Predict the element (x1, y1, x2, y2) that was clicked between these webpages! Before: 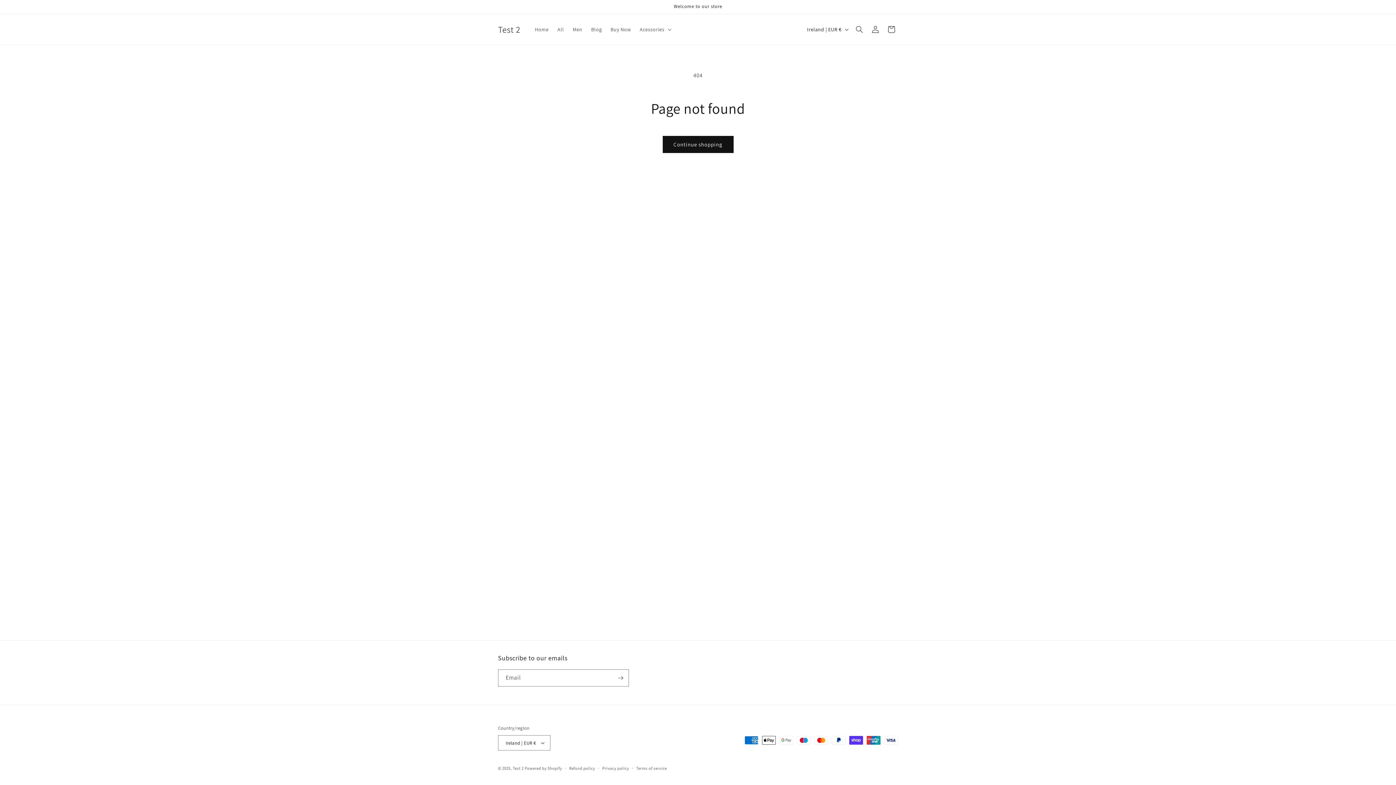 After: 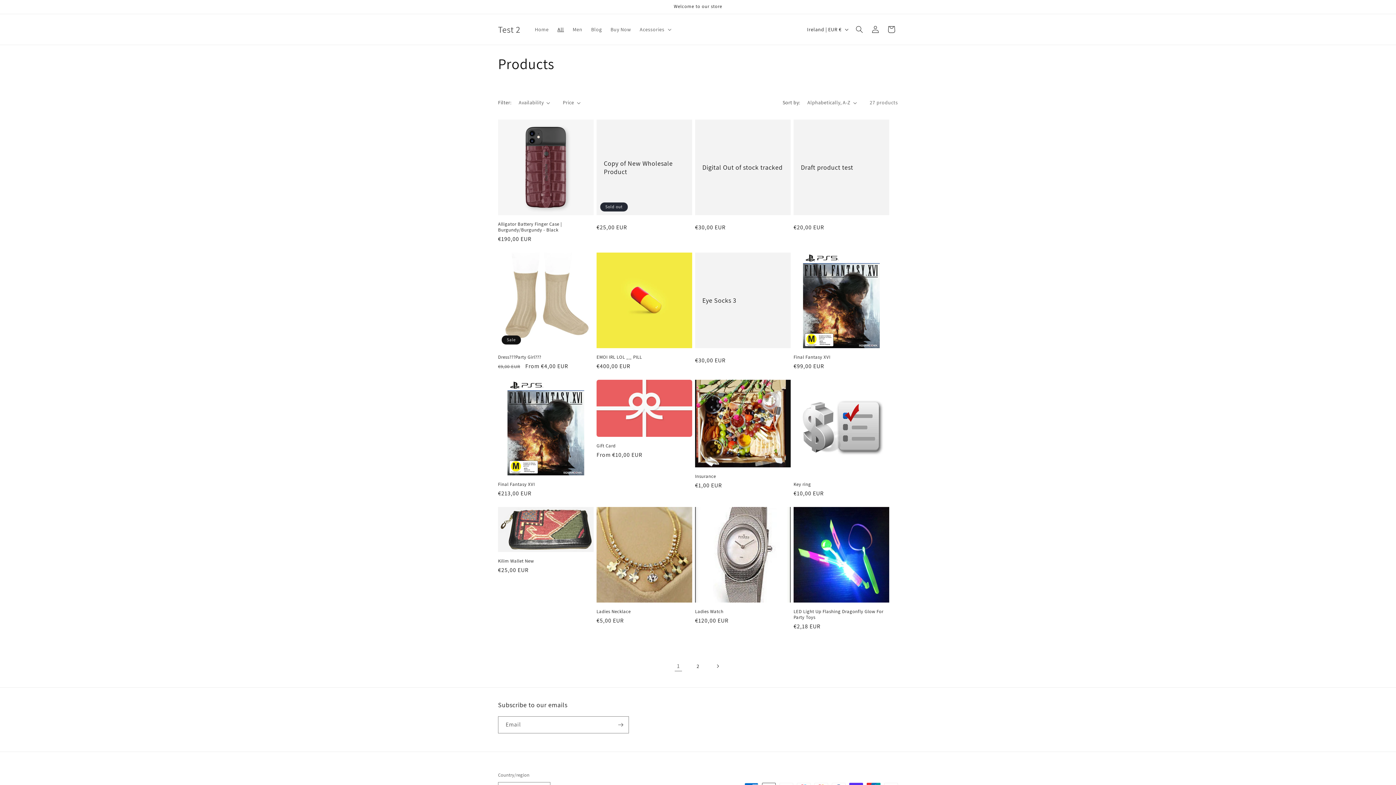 Action: label: All bbox: (553, 21, 568, 37)